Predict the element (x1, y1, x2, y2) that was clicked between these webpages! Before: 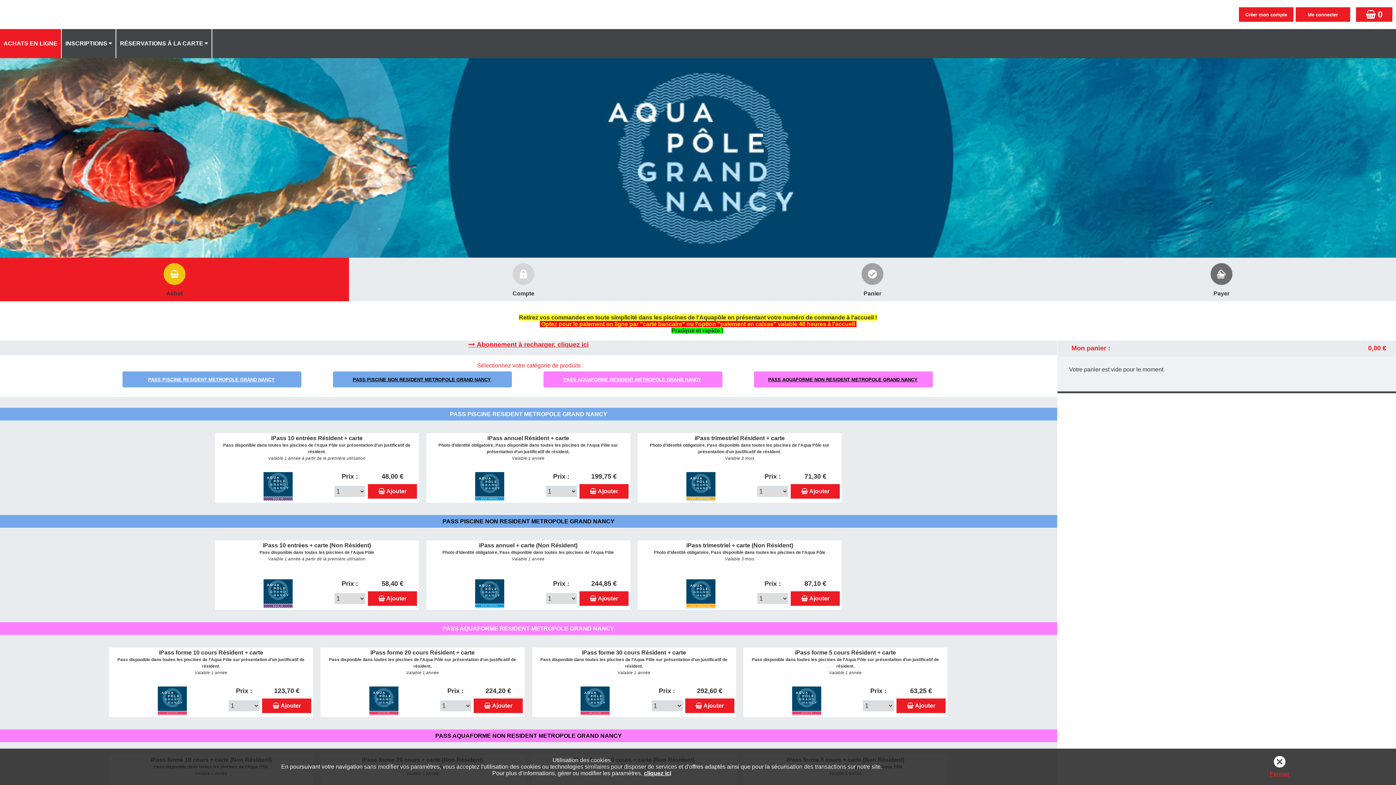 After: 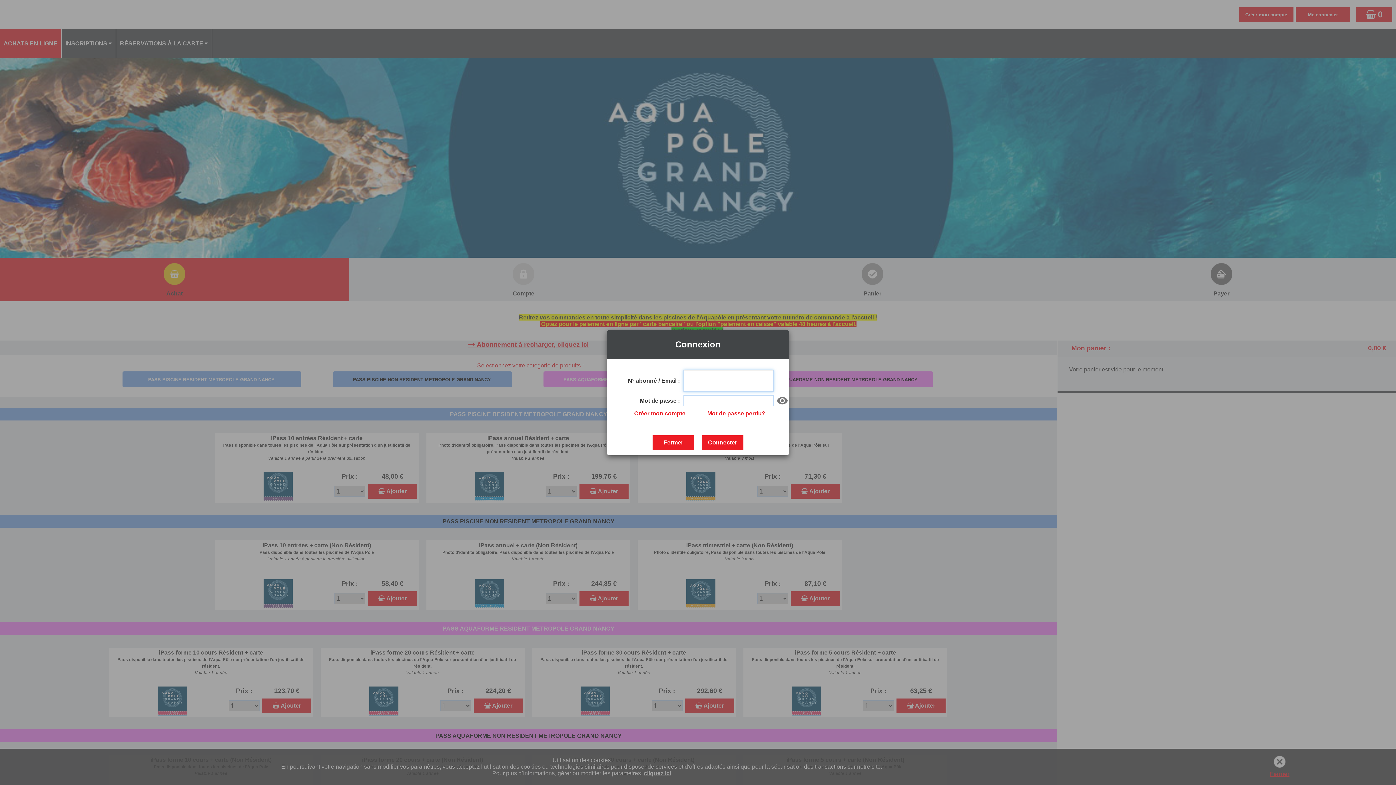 Action: label: Abonnement à recharger, cliquez ici bbox: (468, 341, 588, 348)